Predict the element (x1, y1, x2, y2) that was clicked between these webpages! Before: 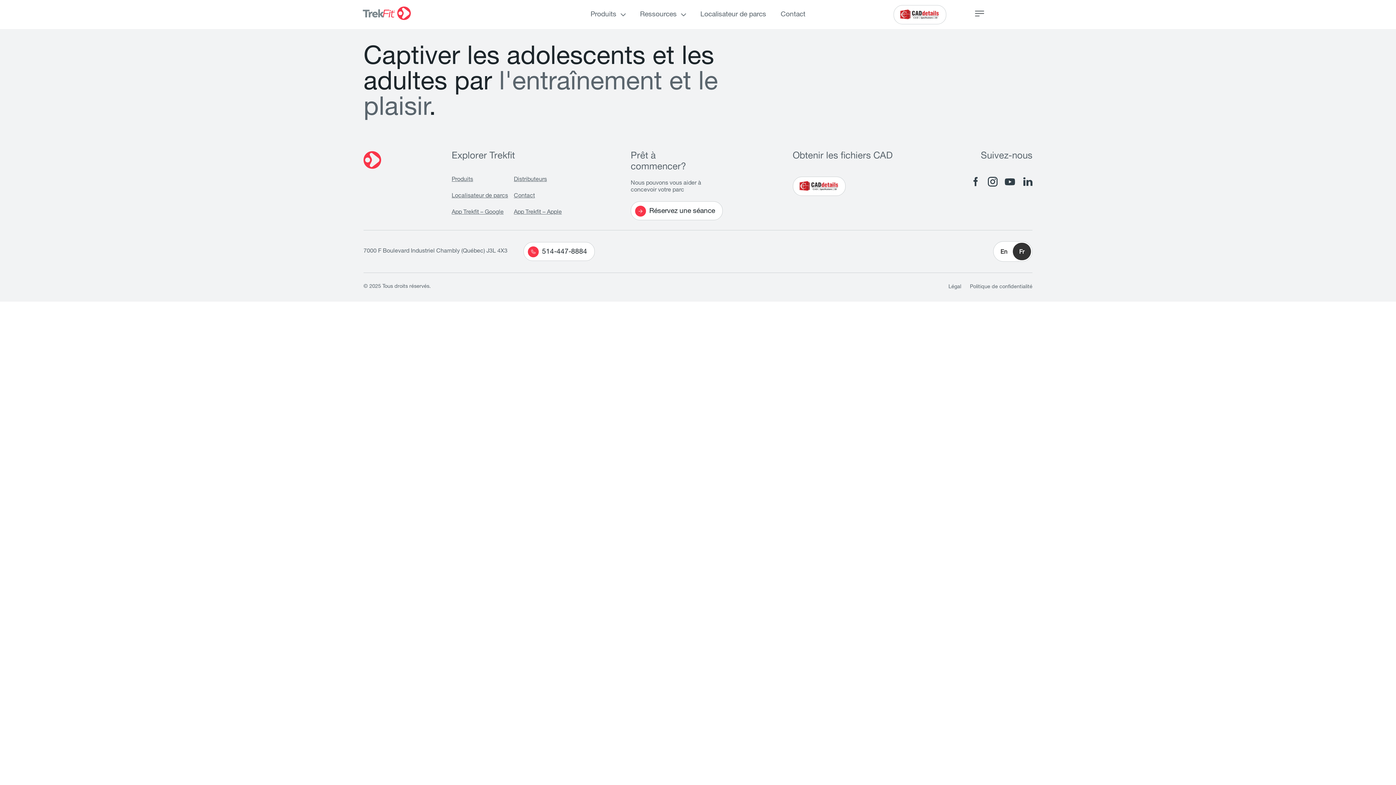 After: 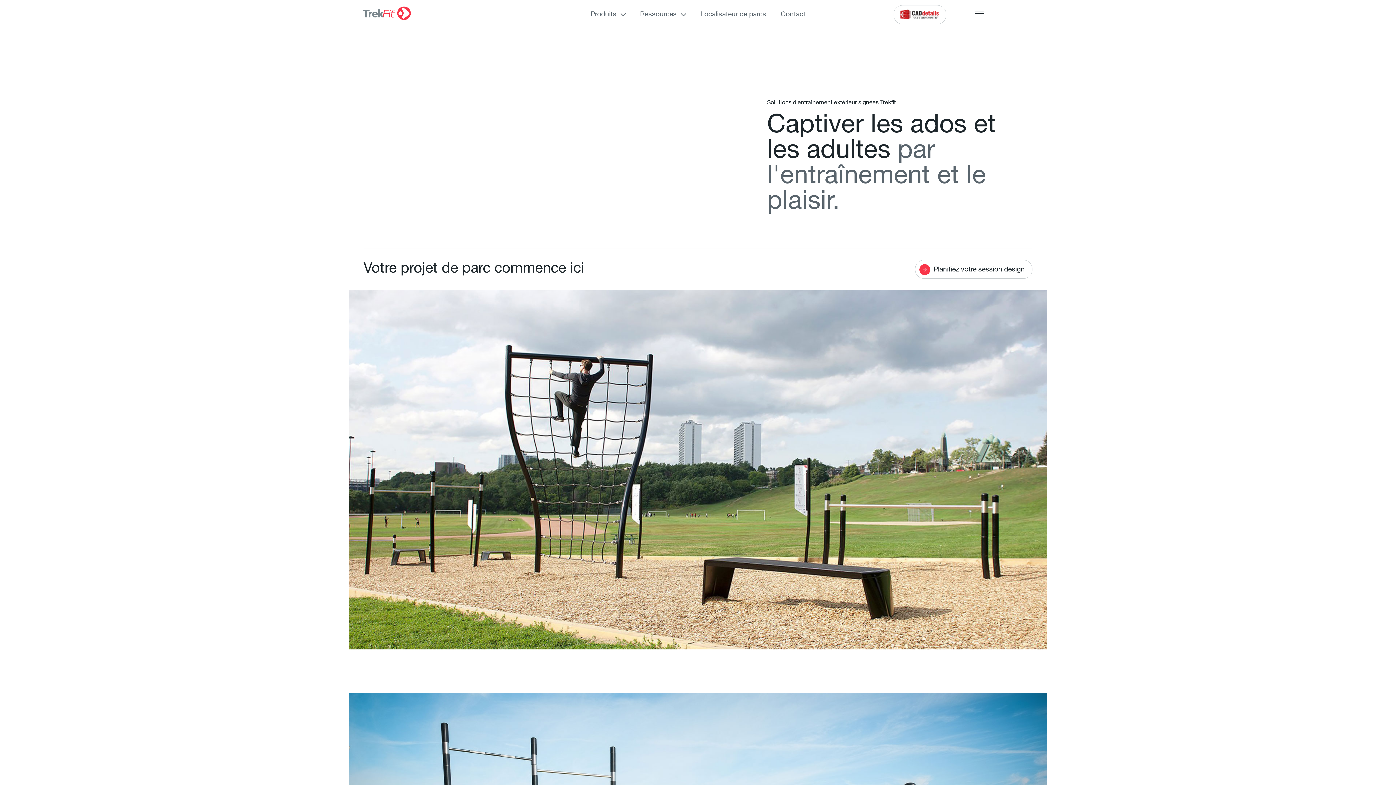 Action: bbox: (993, 241, 1032, 261) label: Changer de langue